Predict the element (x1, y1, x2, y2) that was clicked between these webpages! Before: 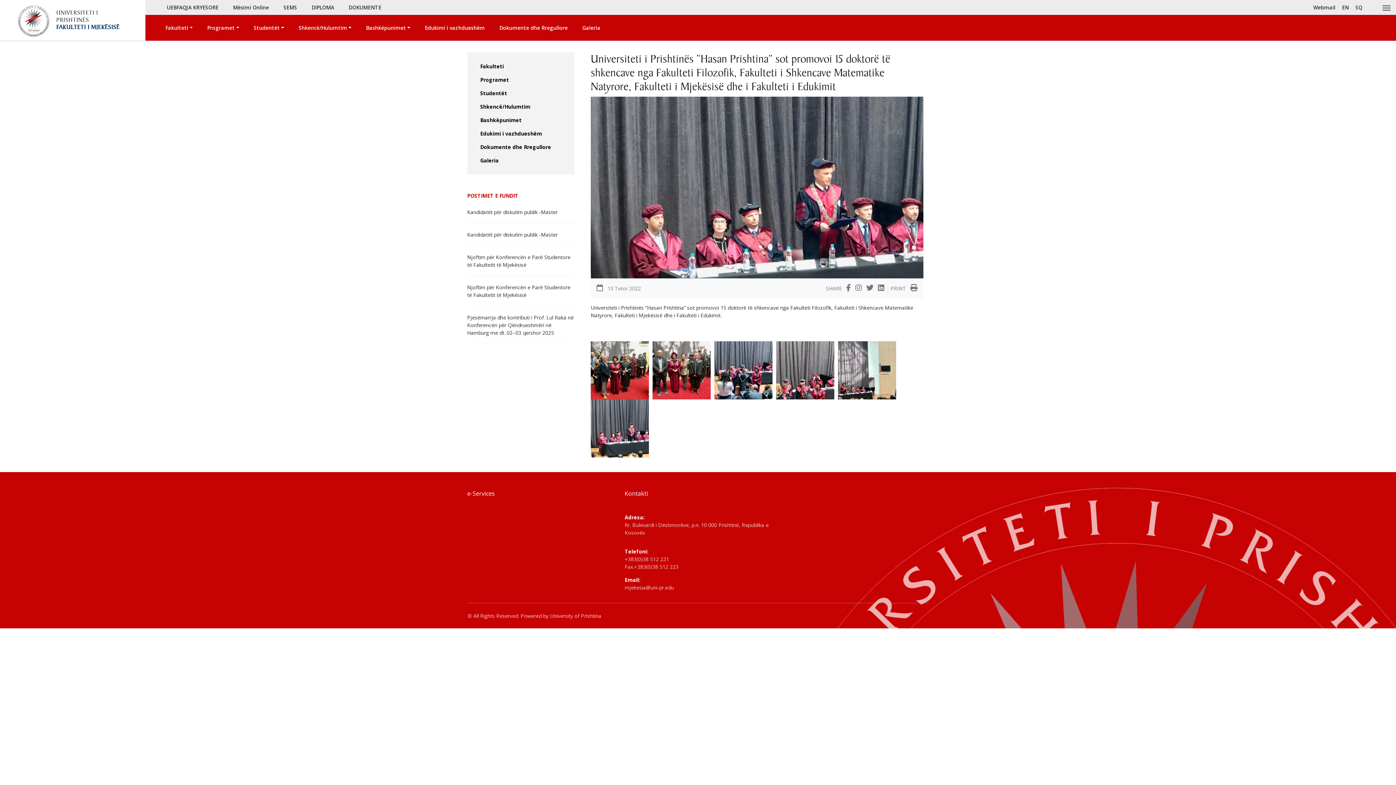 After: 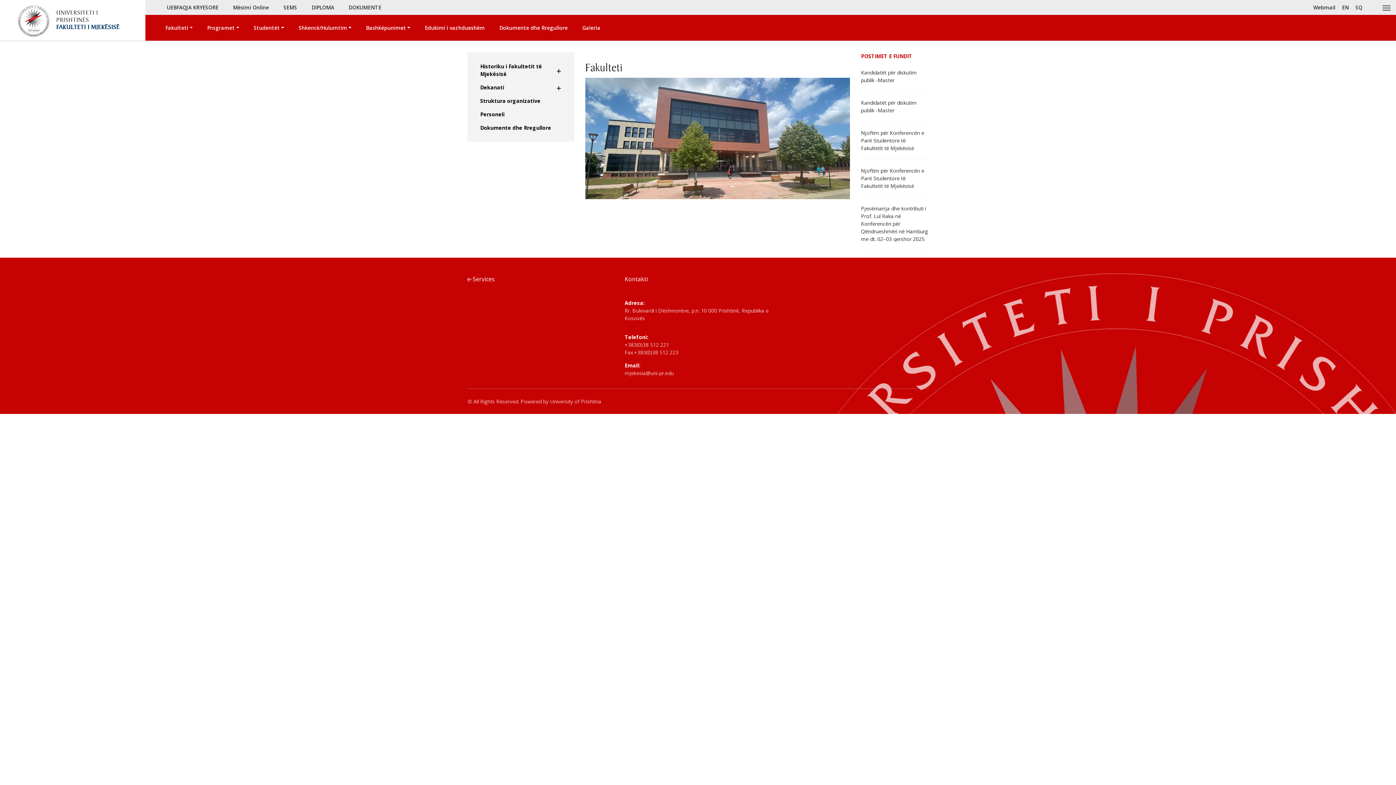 Action: bbox: (165, 24, 192, 31) label: Fakulteti